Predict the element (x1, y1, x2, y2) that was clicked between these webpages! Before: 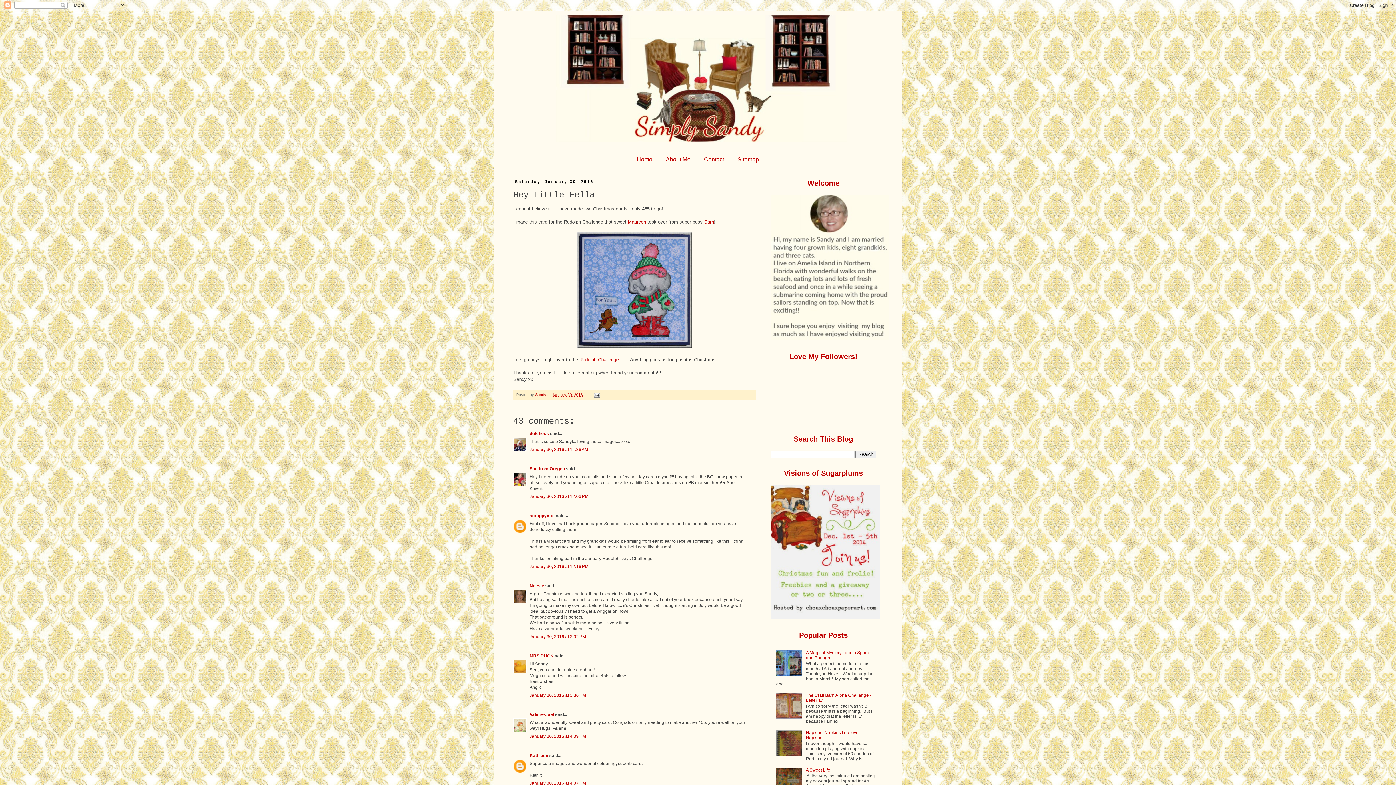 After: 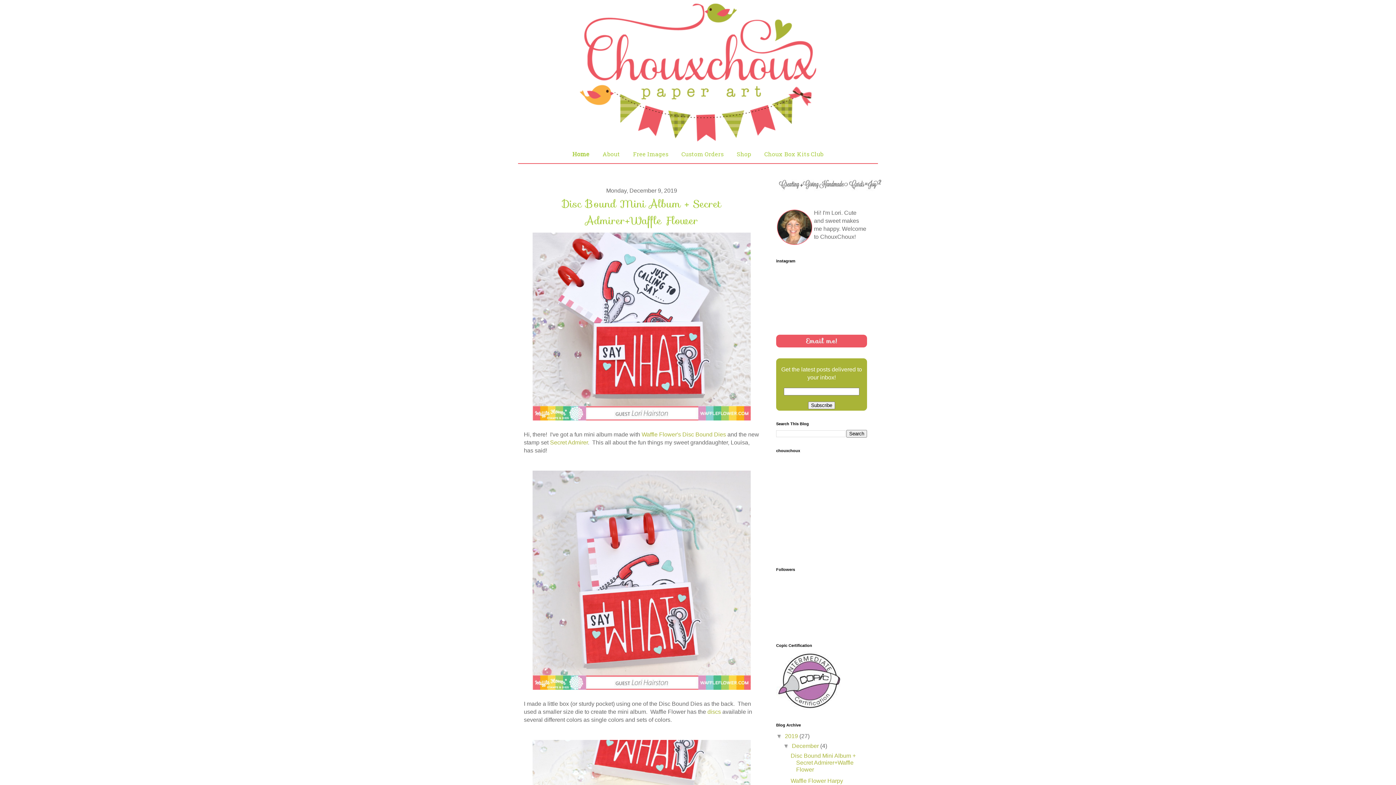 Action: bbox: (770, 615, 880, 620)